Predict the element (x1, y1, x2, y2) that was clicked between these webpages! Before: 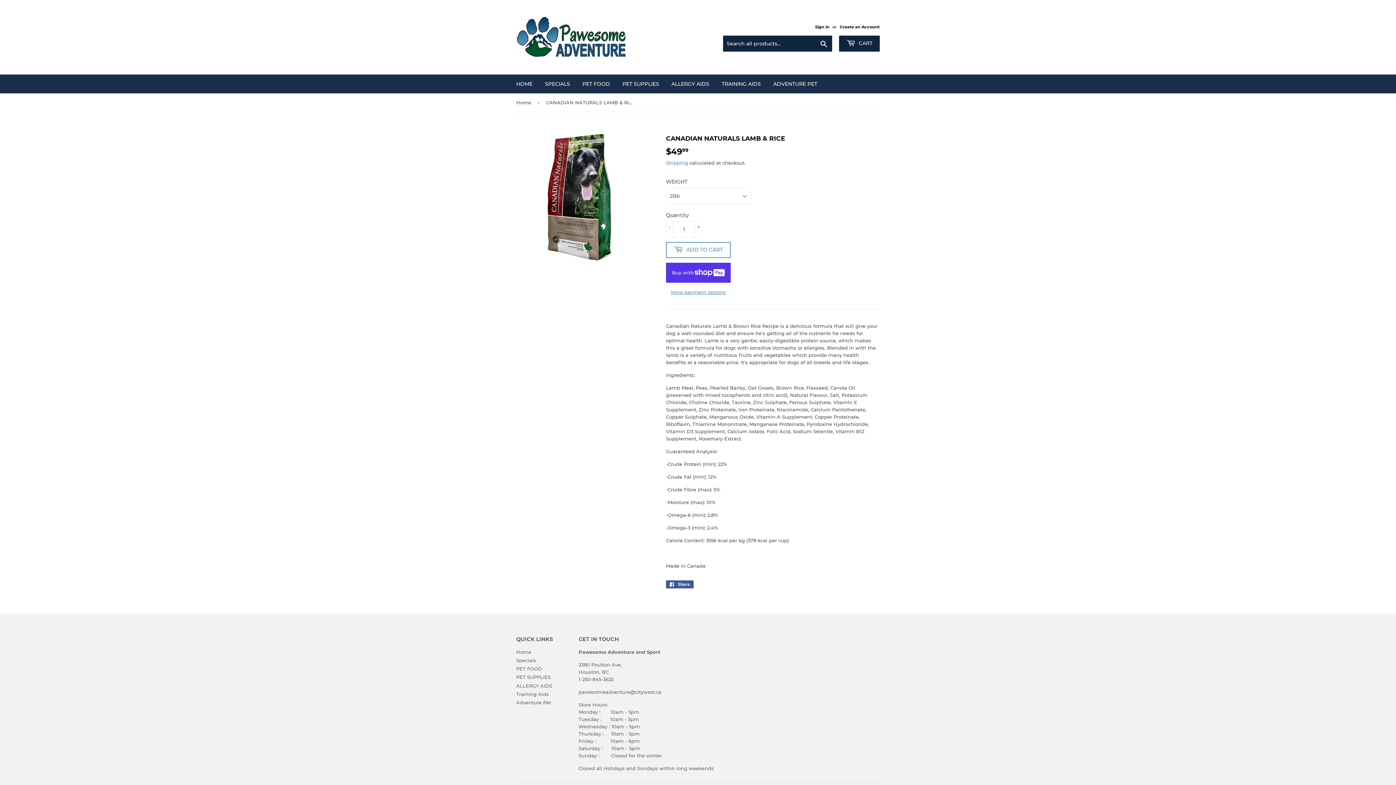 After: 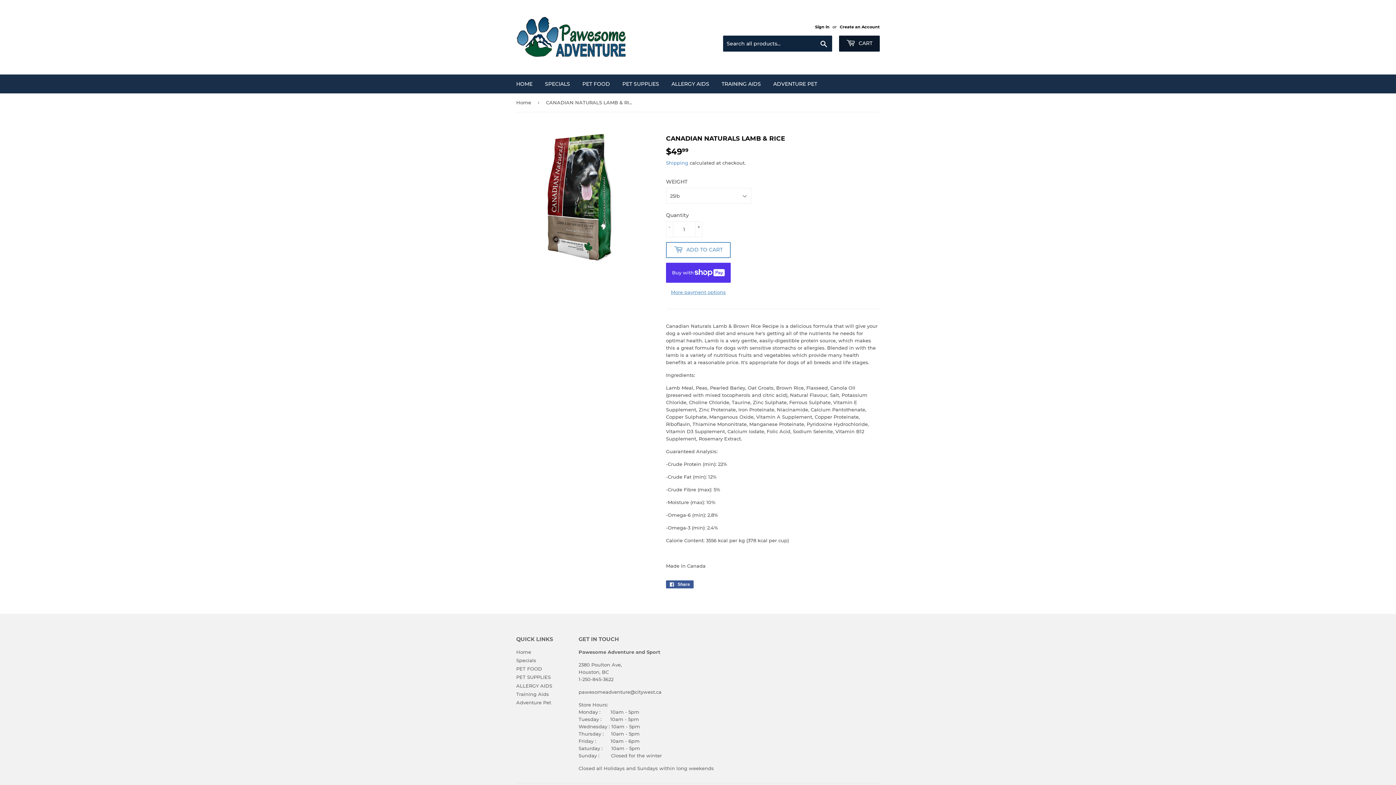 Action: bbox: (839, 35, 880, 51) label:  CART